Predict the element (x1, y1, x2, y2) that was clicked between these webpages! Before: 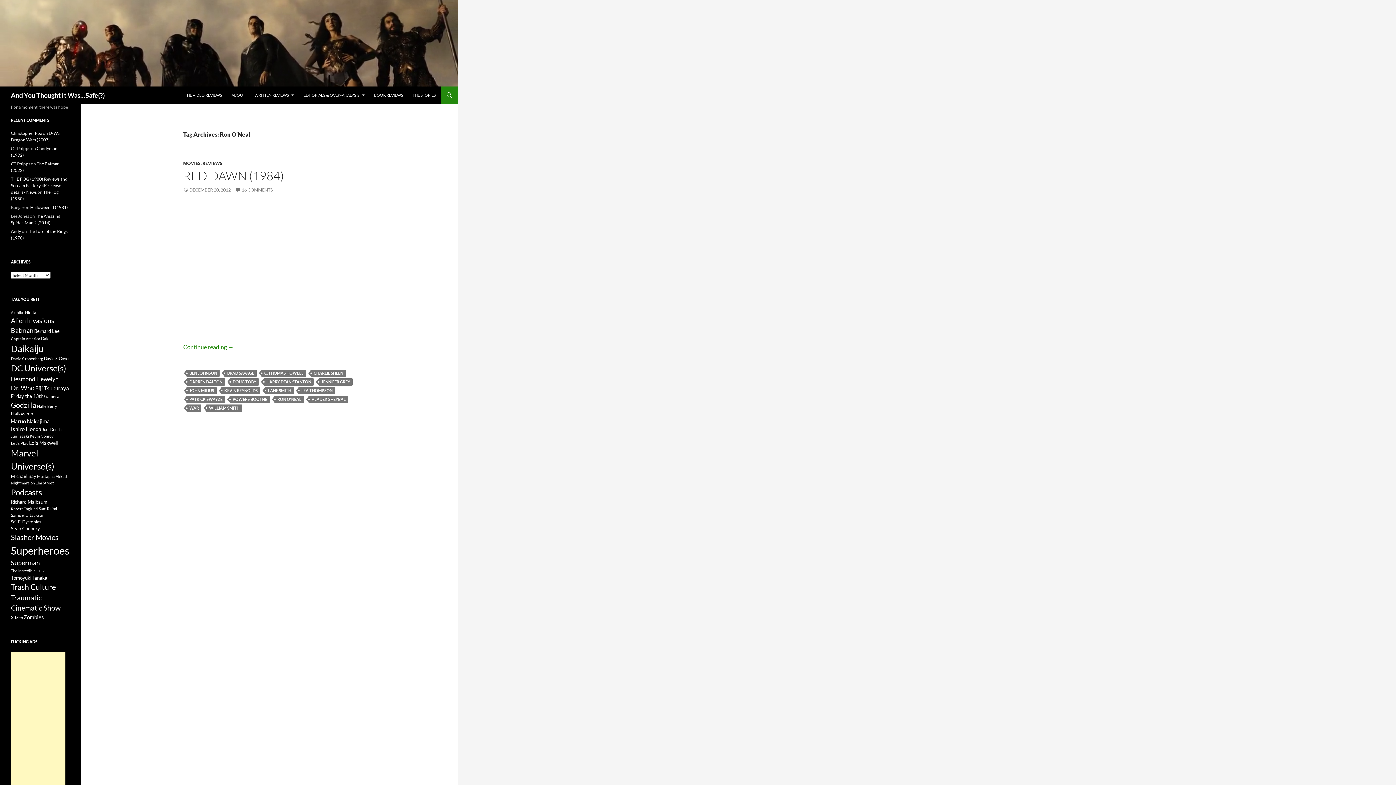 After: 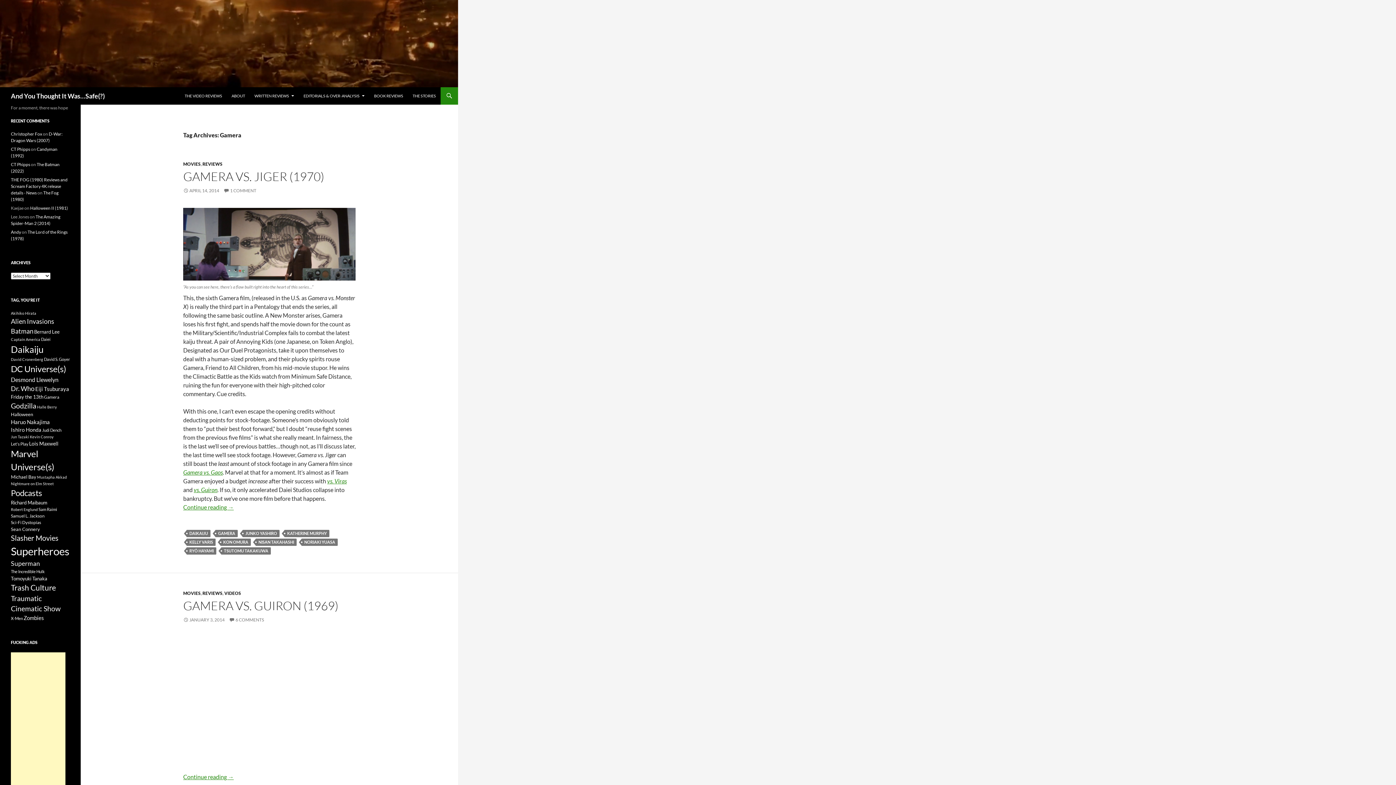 Action: bbox: (44, 393, 59, 399) label: Gamera (9 items)